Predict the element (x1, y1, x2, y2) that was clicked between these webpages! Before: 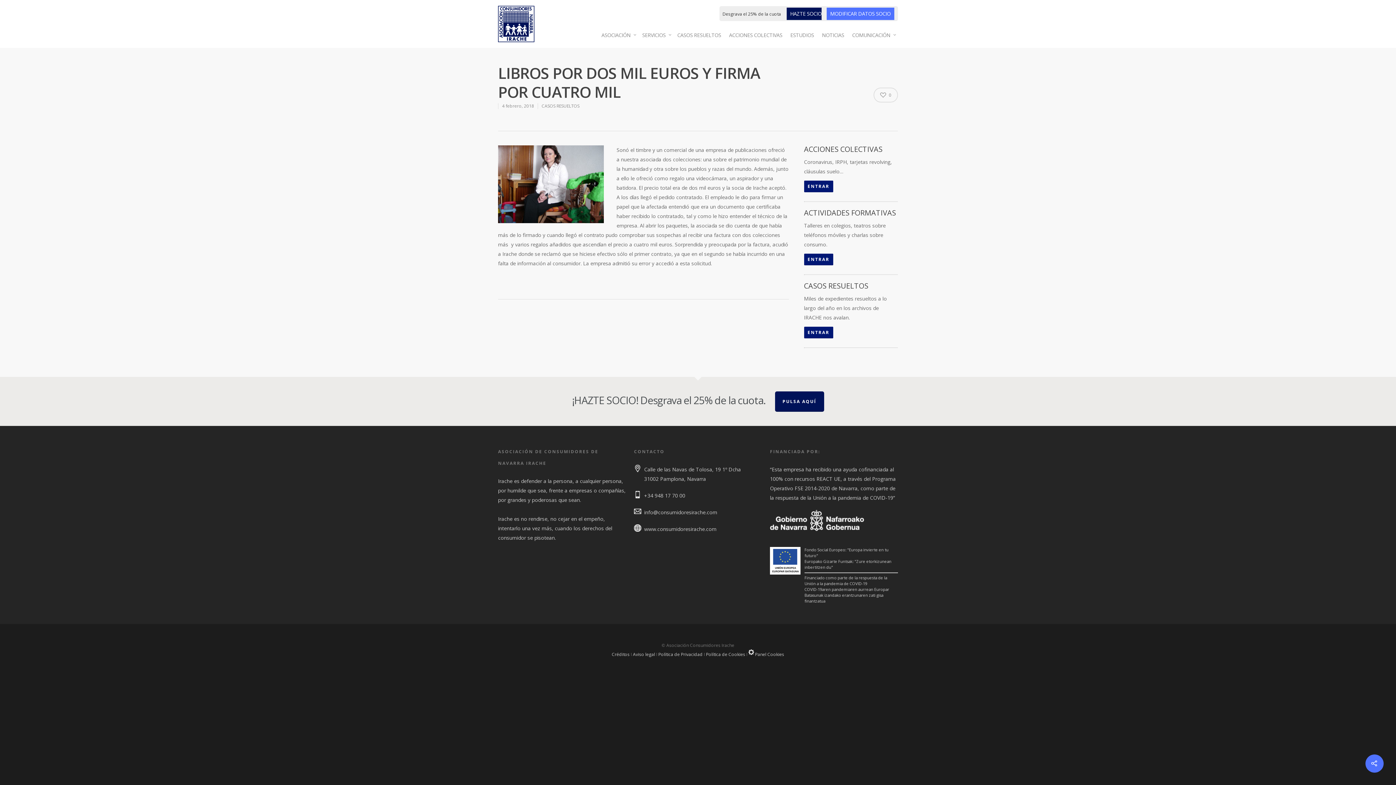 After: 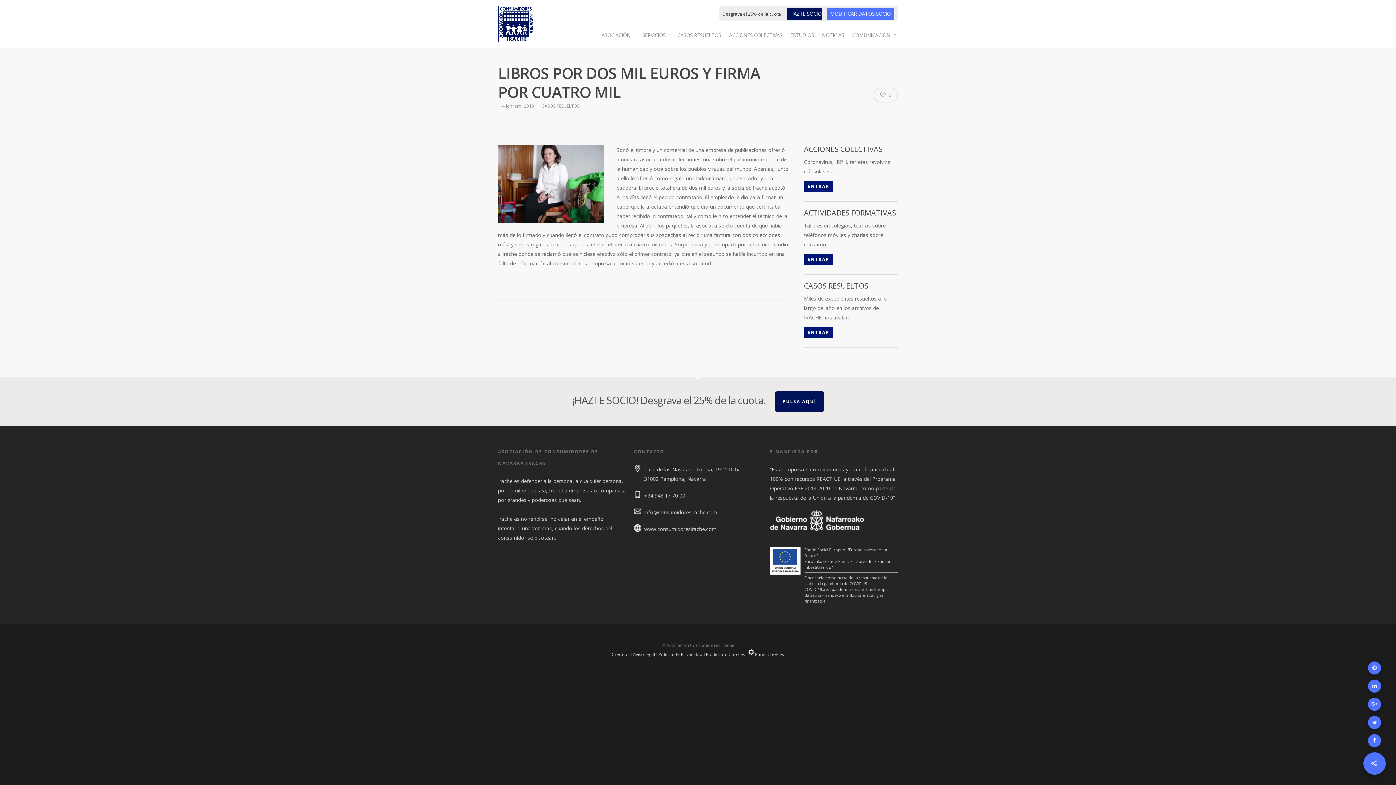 Action: bbox: (1365, 754, 1384, 773)